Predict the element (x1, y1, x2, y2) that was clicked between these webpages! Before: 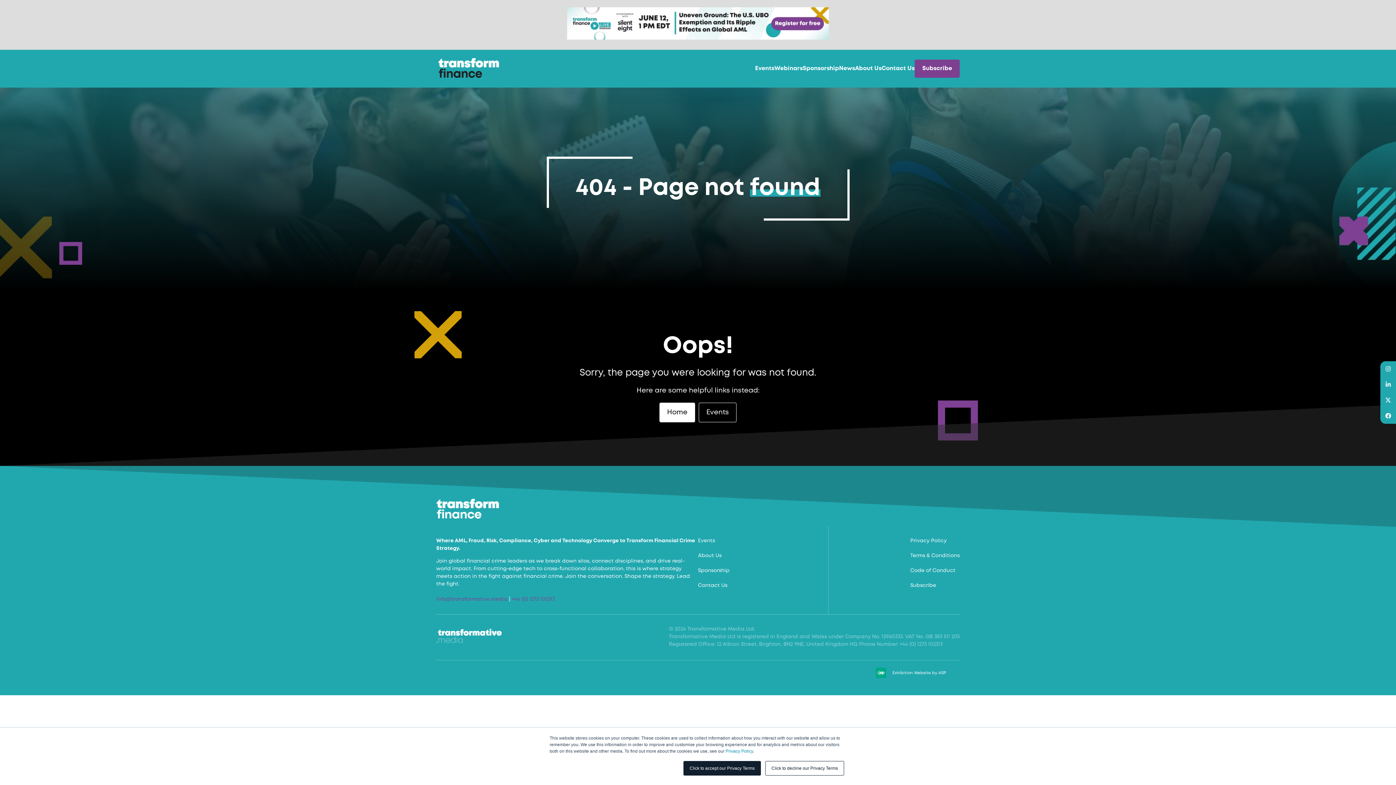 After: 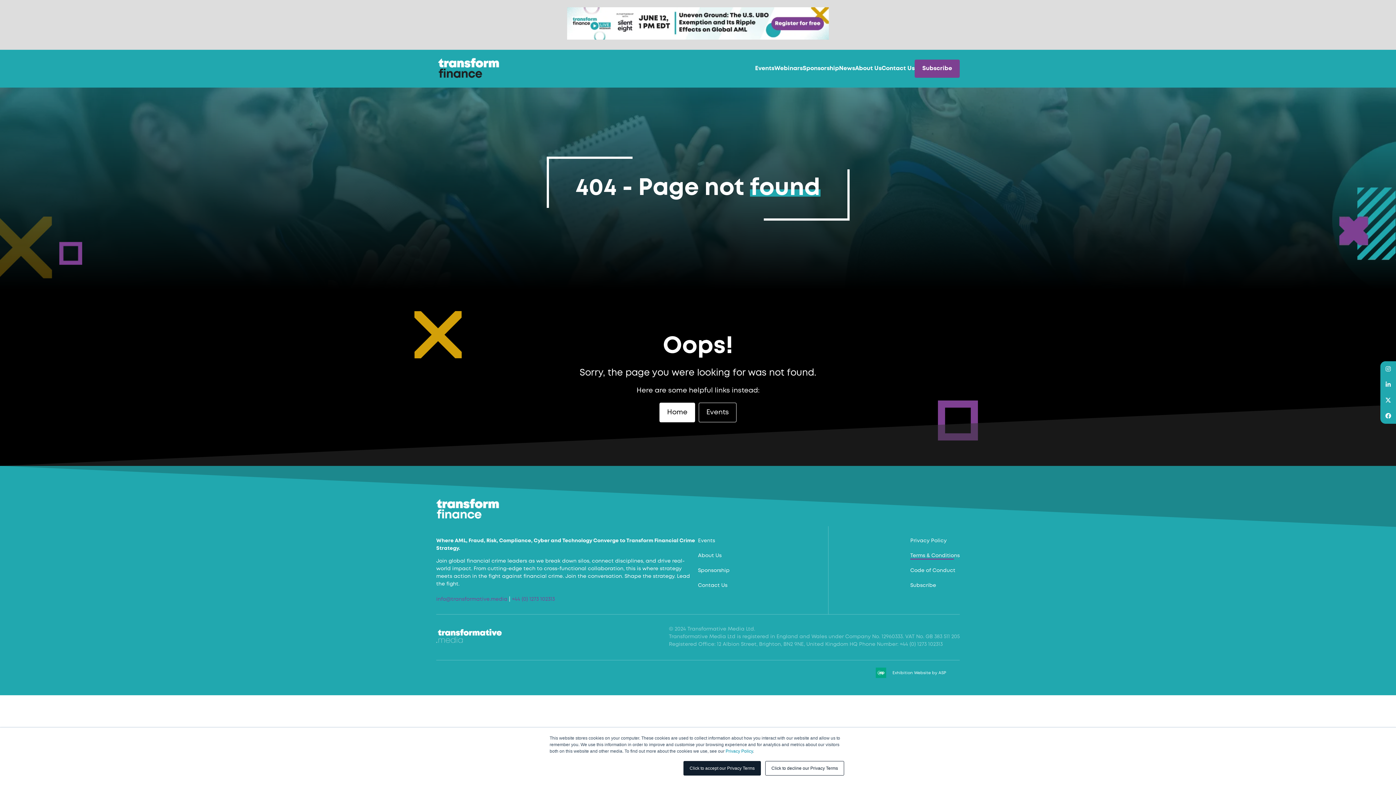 Action: label: Terms & Conditions bbox: (910, 553, 960, 558)